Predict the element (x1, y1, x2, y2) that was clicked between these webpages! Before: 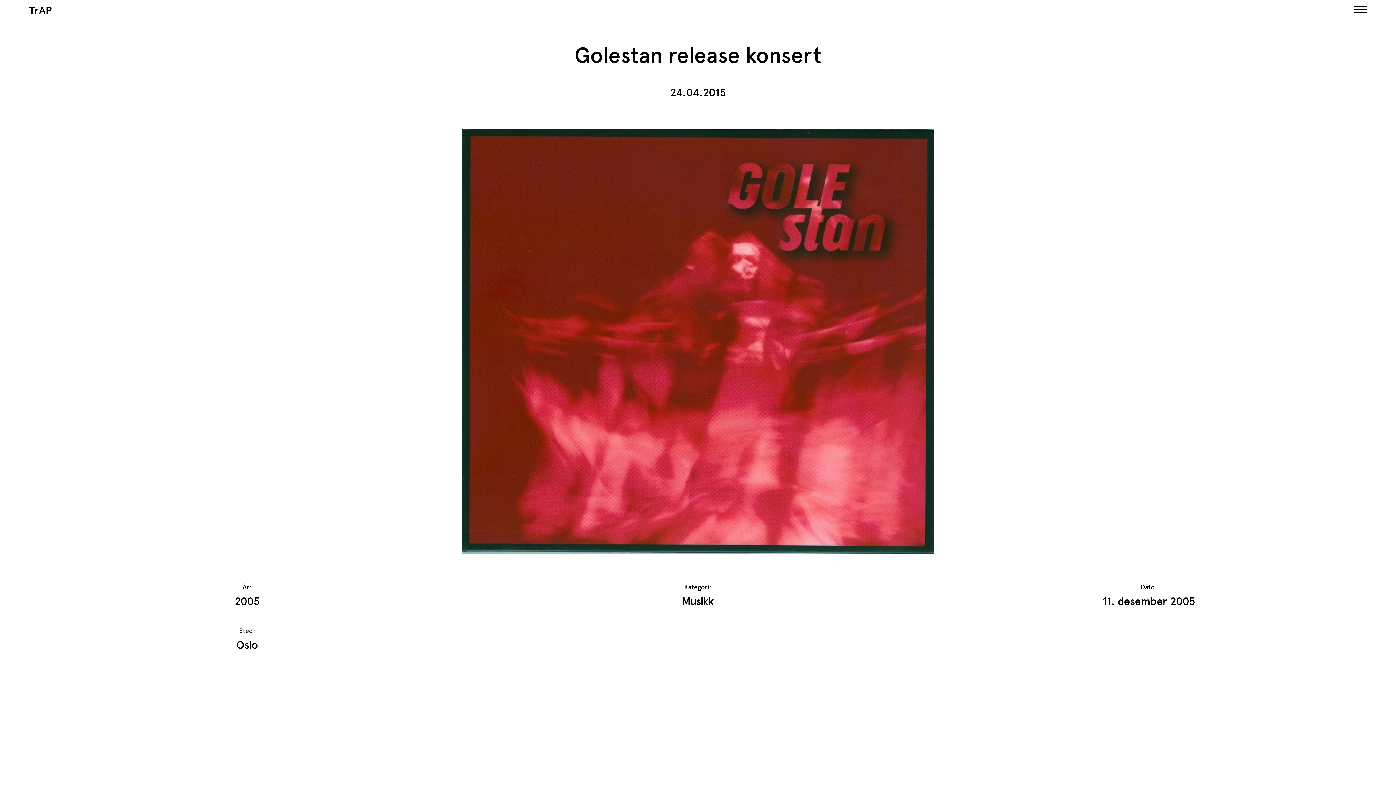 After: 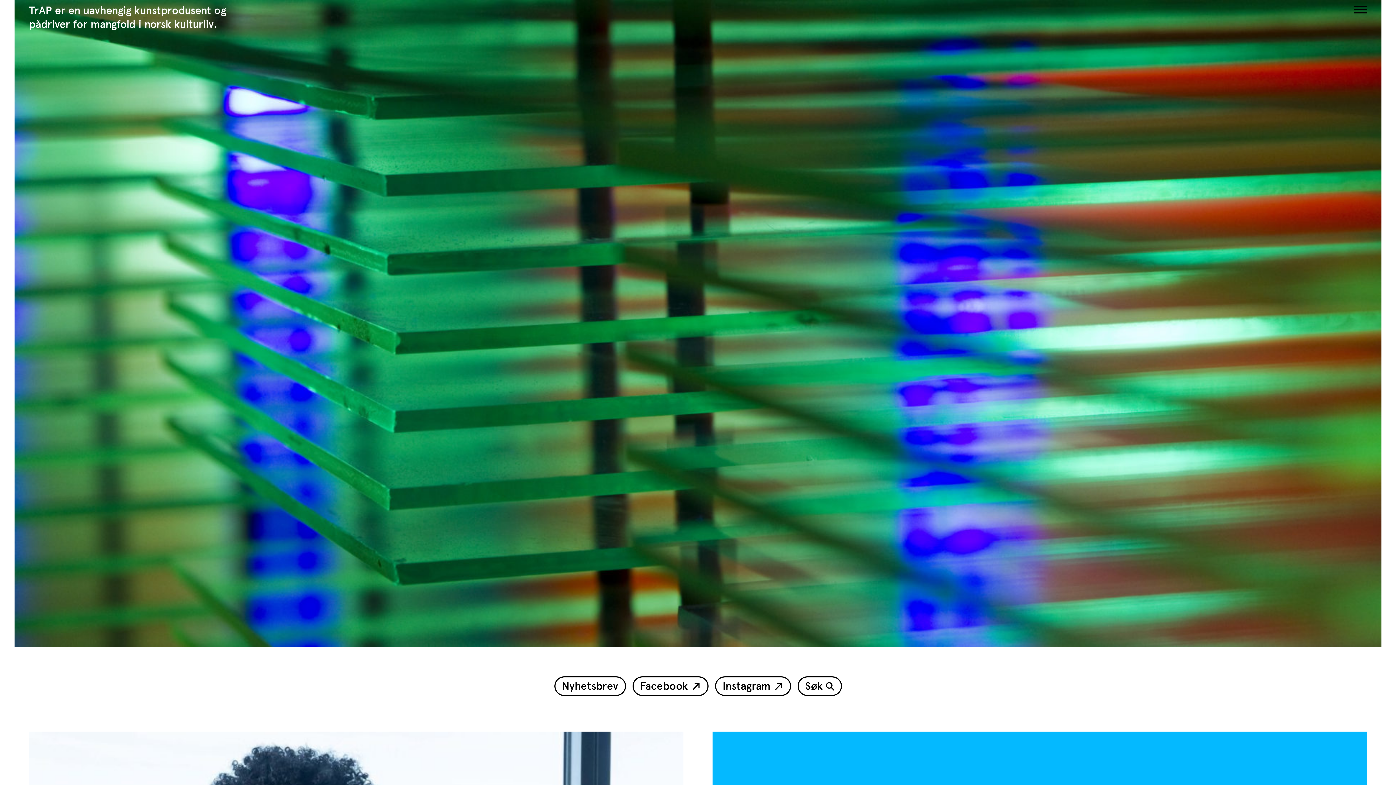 Action: label: TrAP bbox: (29, 3, 52, 17)